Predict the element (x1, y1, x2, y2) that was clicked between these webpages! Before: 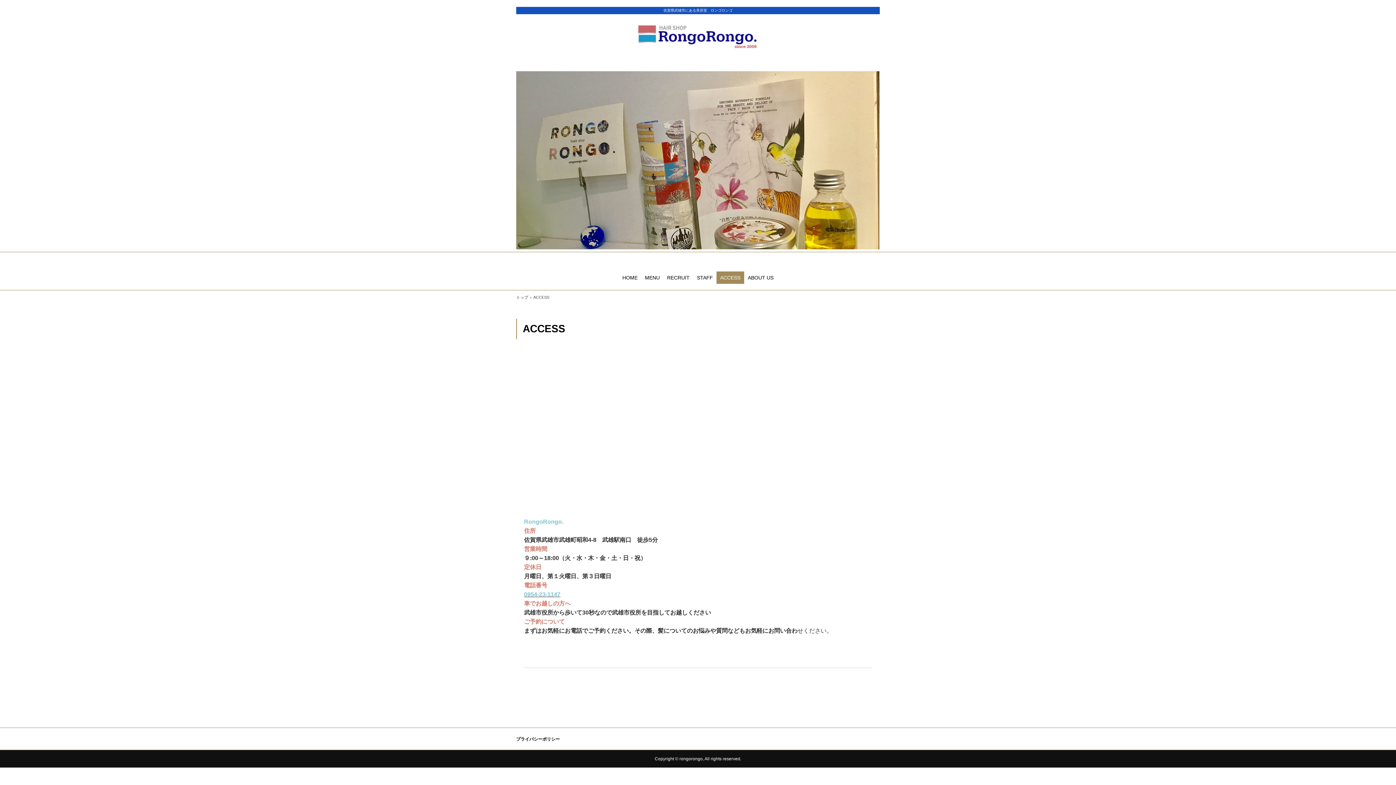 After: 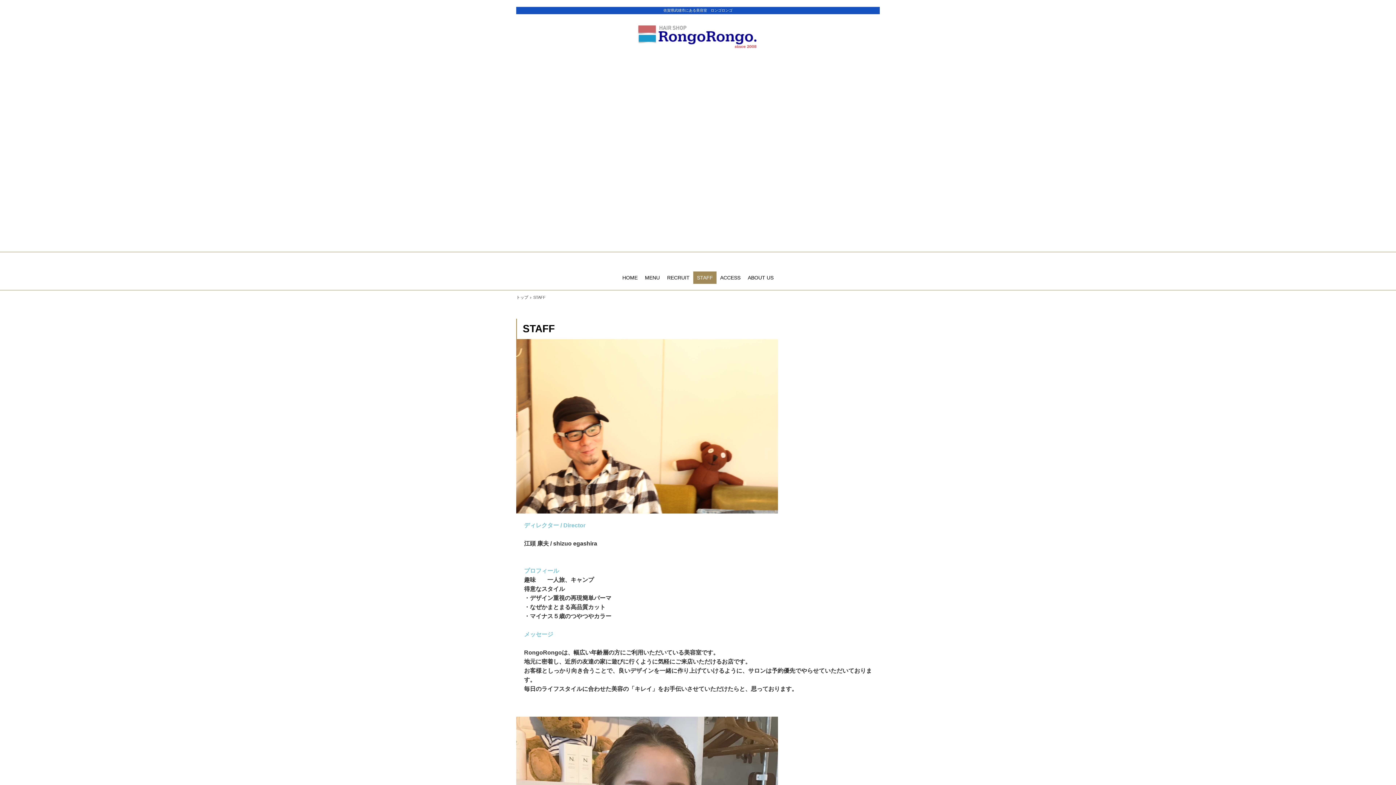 Action: bbox: (693, 271, 716, 284) label: STAFF